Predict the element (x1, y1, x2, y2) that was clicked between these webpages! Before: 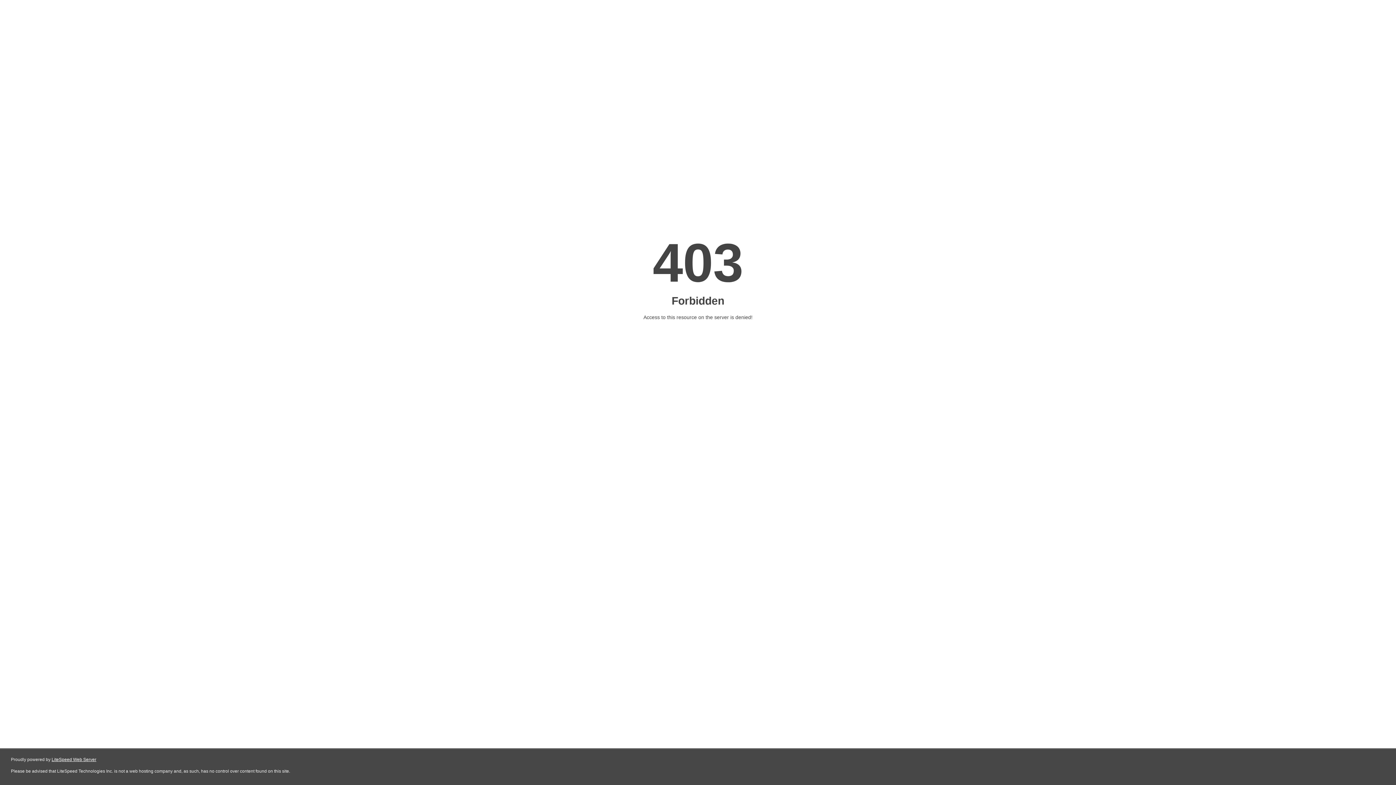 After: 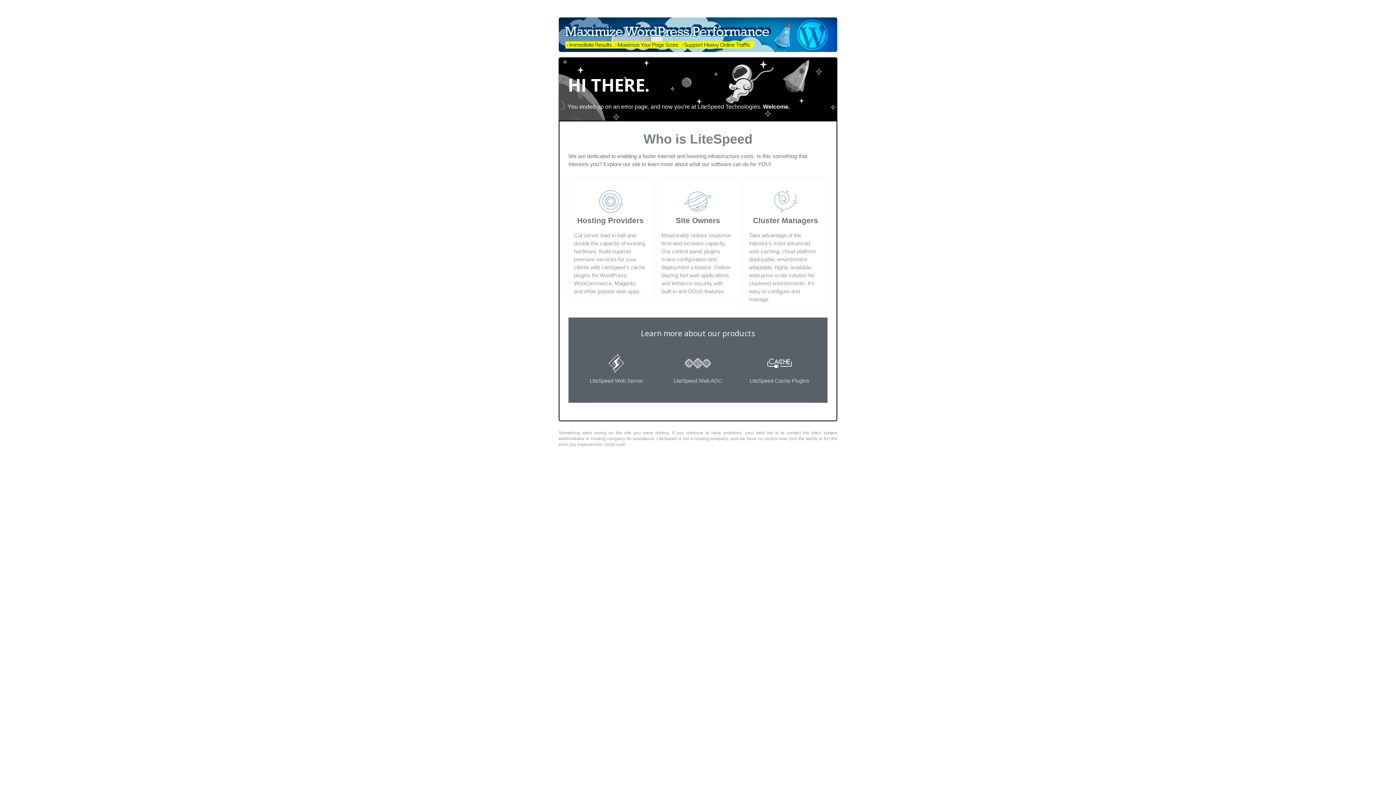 Action: bbox: (51, 757, 96, 762) label: LiteSpeed Web Server